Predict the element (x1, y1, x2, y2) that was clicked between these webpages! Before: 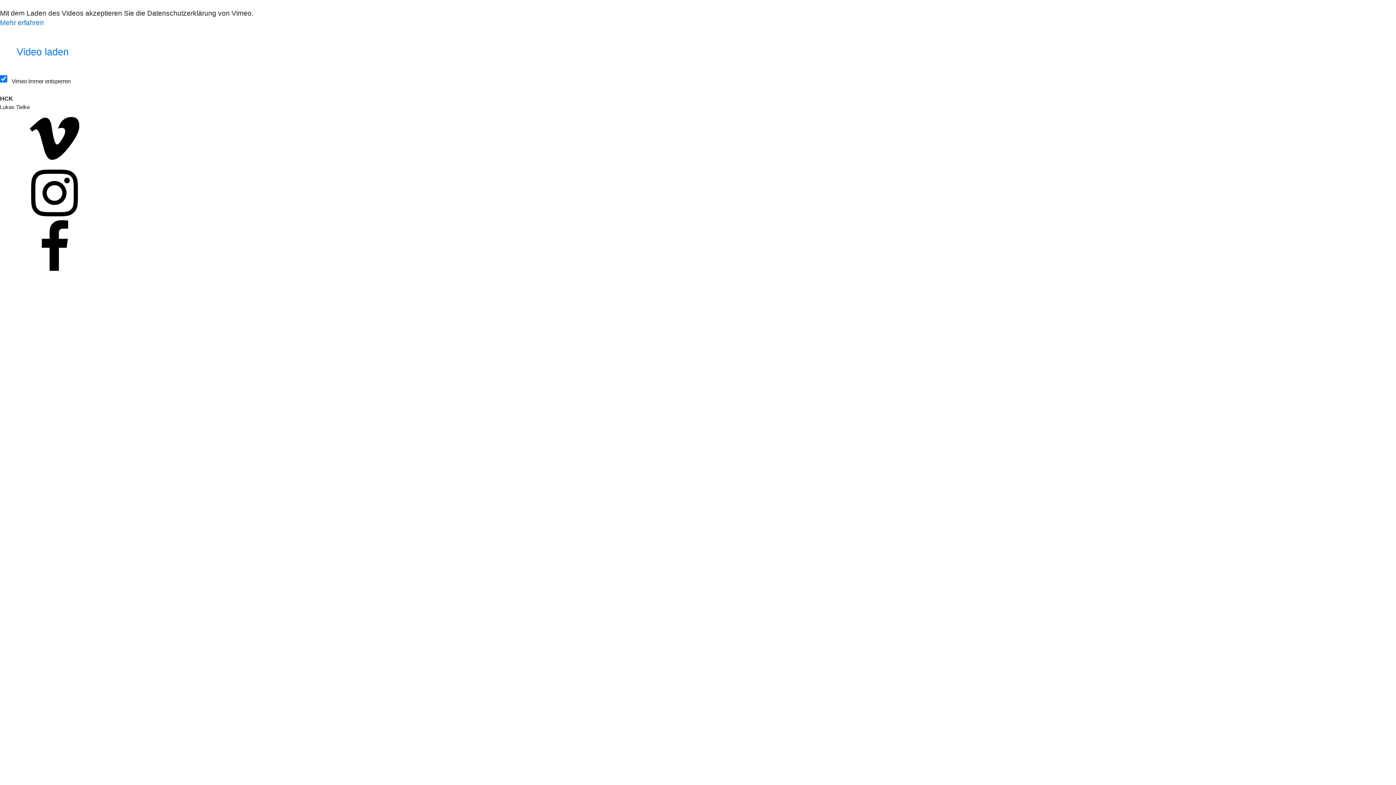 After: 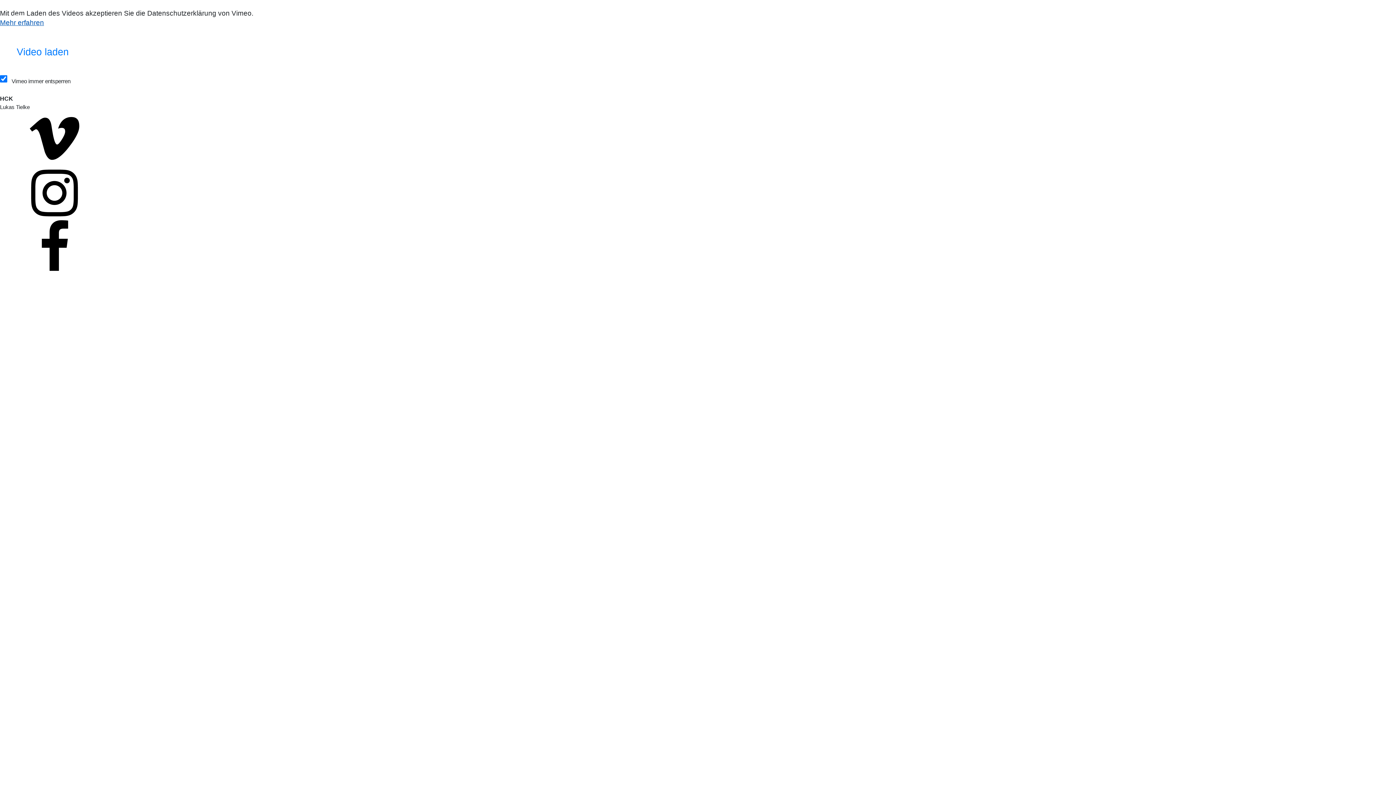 Action: label: Mehr erfahren bbox: (0, 18, 44, 26)